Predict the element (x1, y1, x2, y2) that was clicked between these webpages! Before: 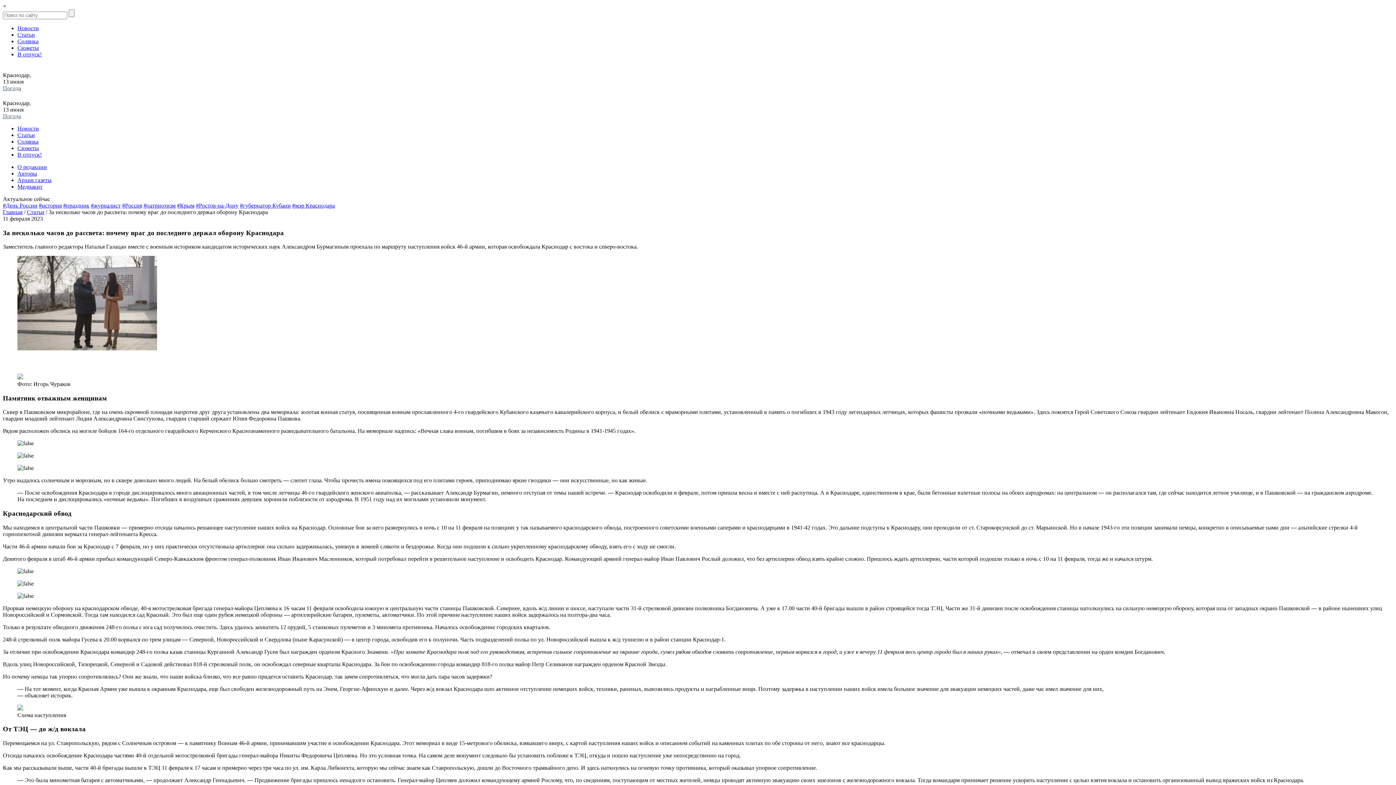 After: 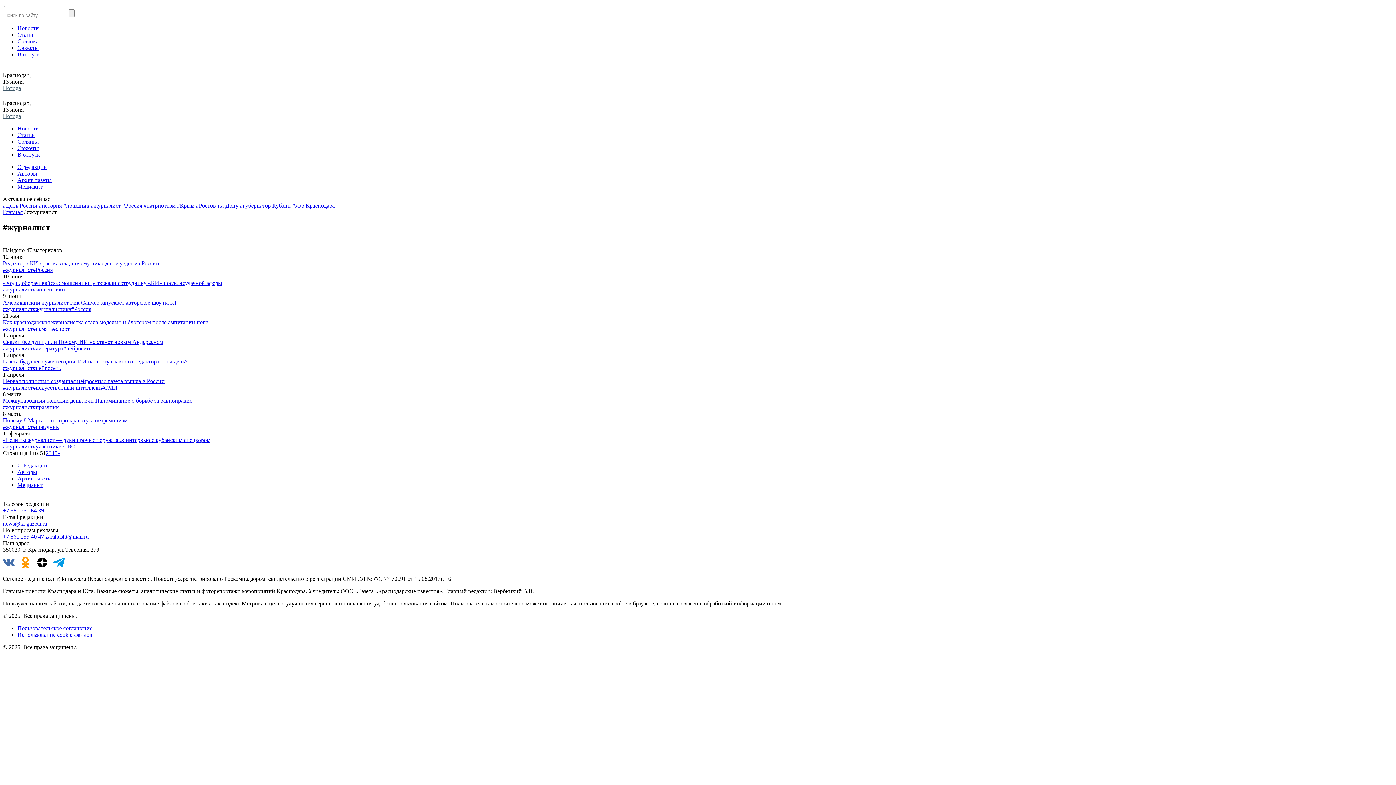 Action: bbox: (90, 202, 120, 208) label: #журналист